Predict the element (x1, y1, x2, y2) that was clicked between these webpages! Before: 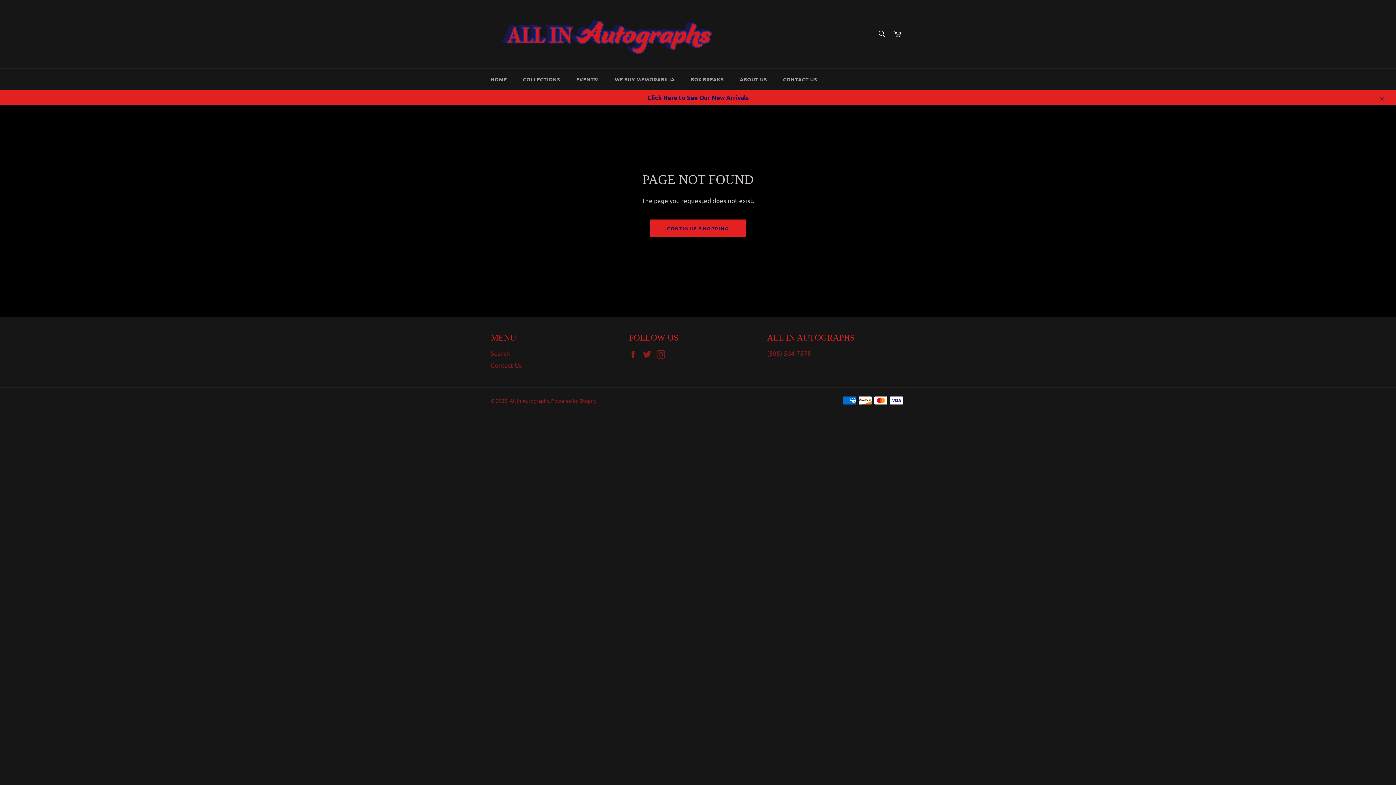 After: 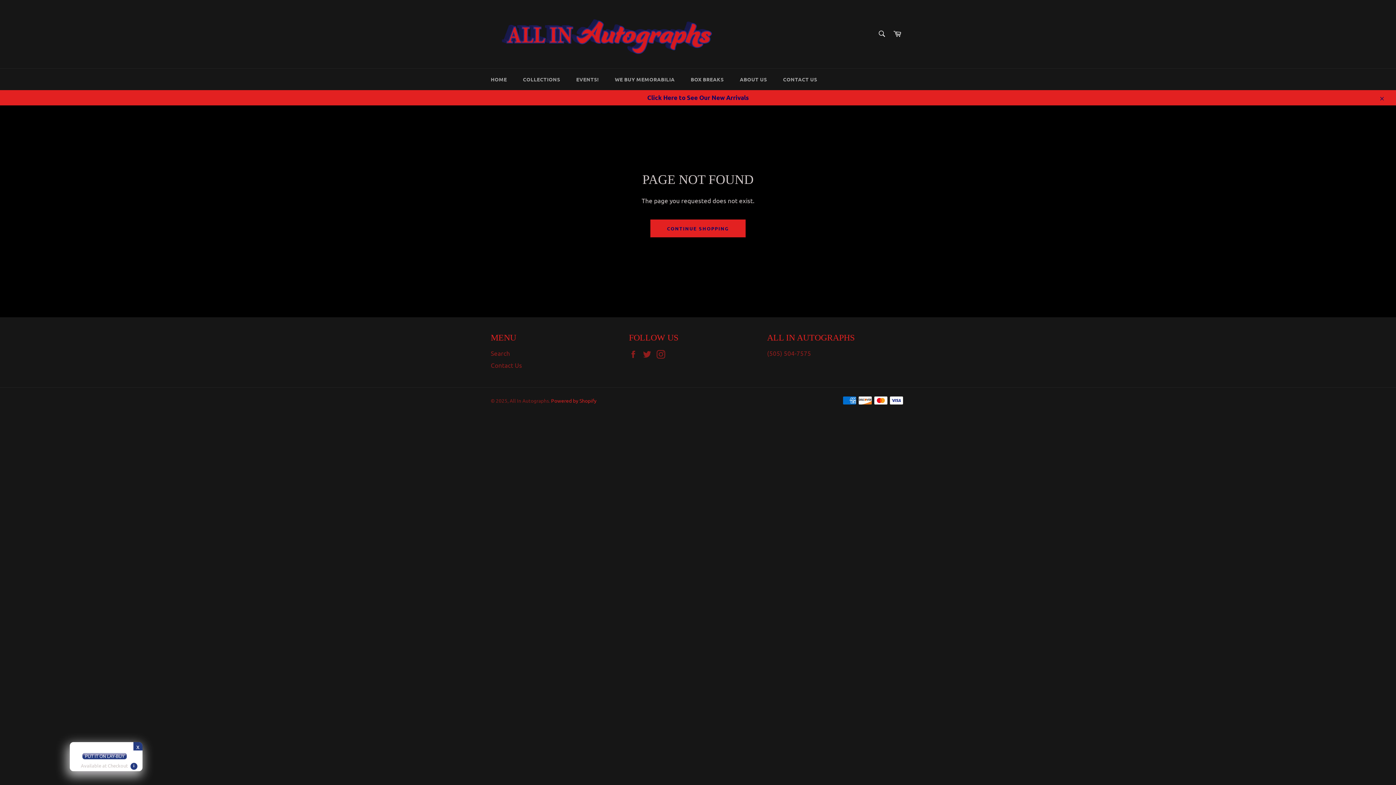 Action: bbox: (551, 397, 596, 404) label: Powered by Shopify